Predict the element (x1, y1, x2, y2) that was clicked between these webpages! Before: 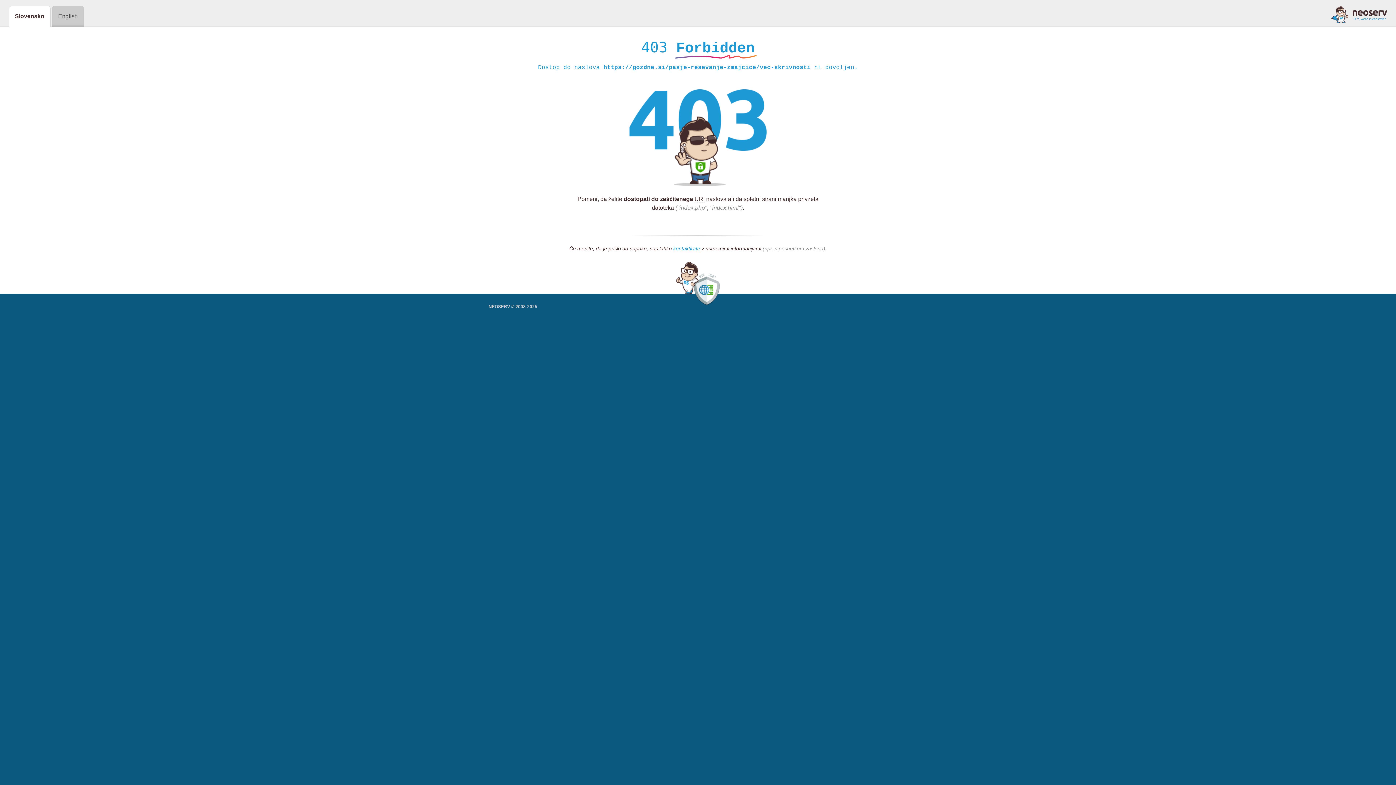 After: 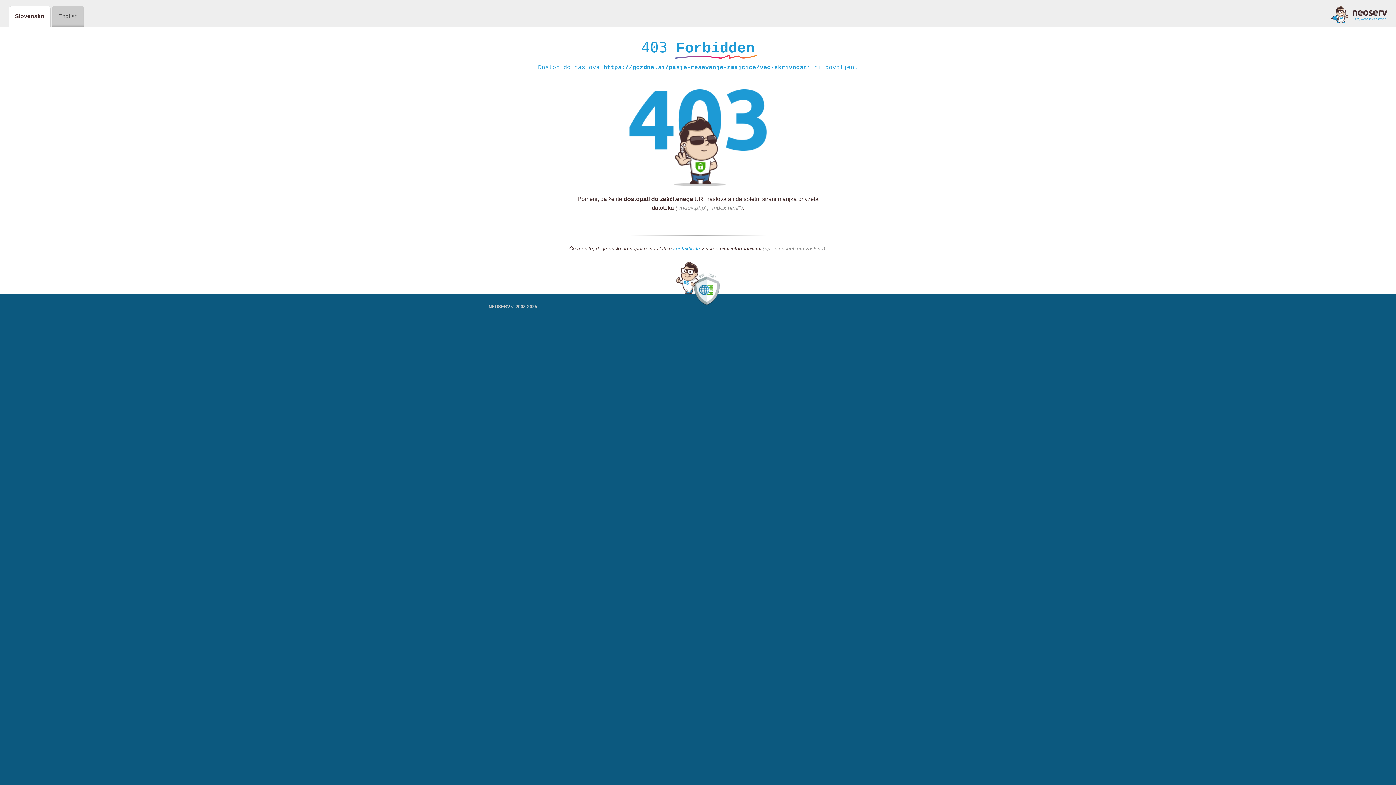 Action: bbox: (1331, 5, 1387, 23)